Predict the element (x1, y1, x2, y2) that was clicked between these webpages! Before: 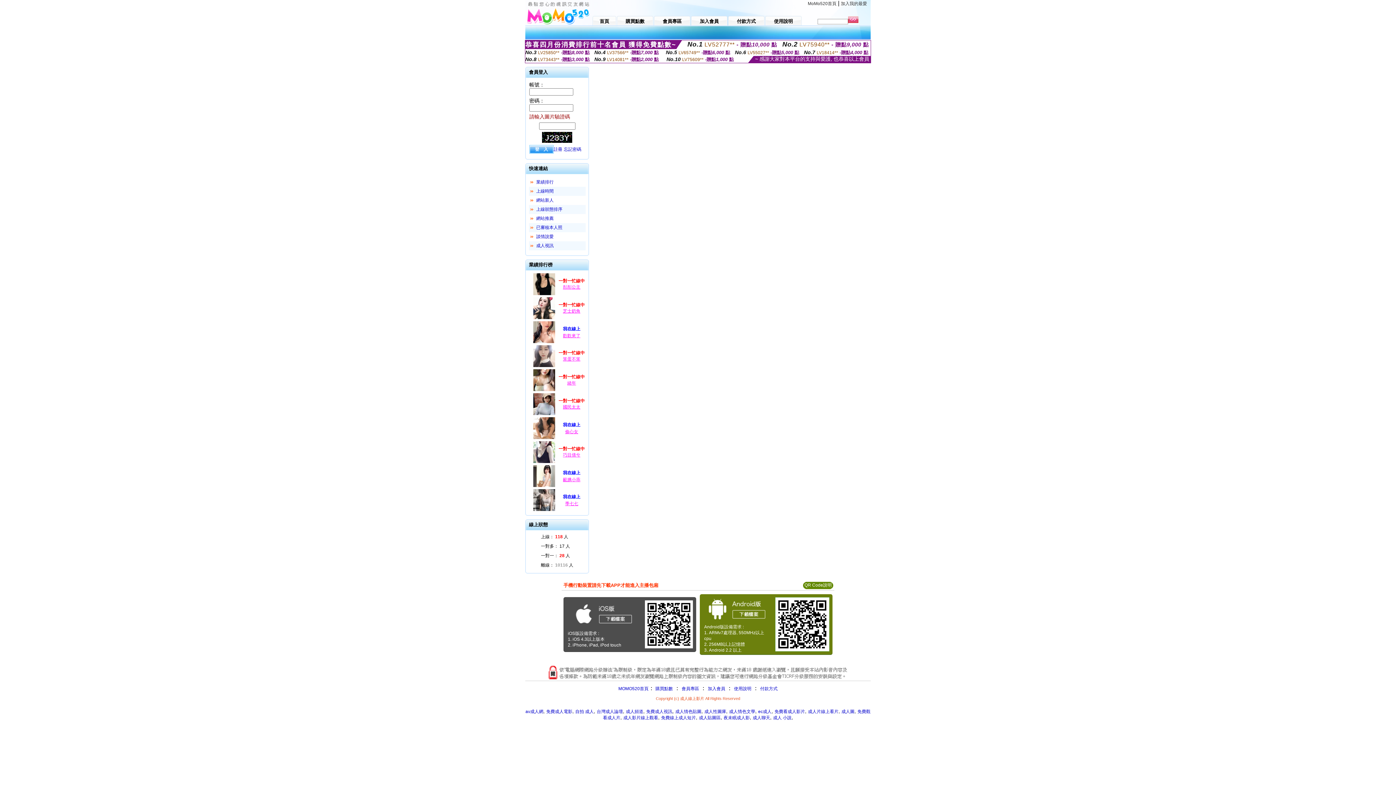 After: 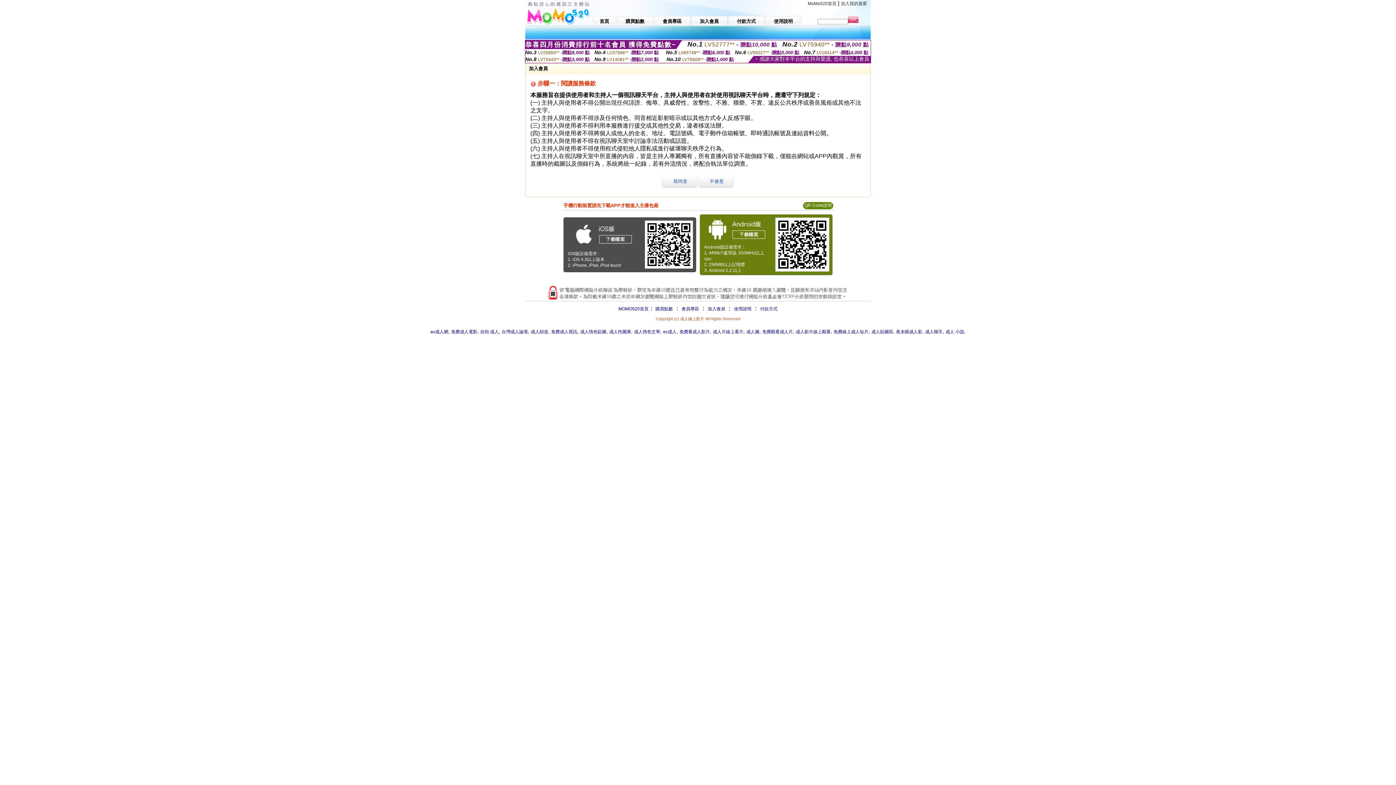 Action: label: 加入會員 bbox: (691, 14, 727, 25)